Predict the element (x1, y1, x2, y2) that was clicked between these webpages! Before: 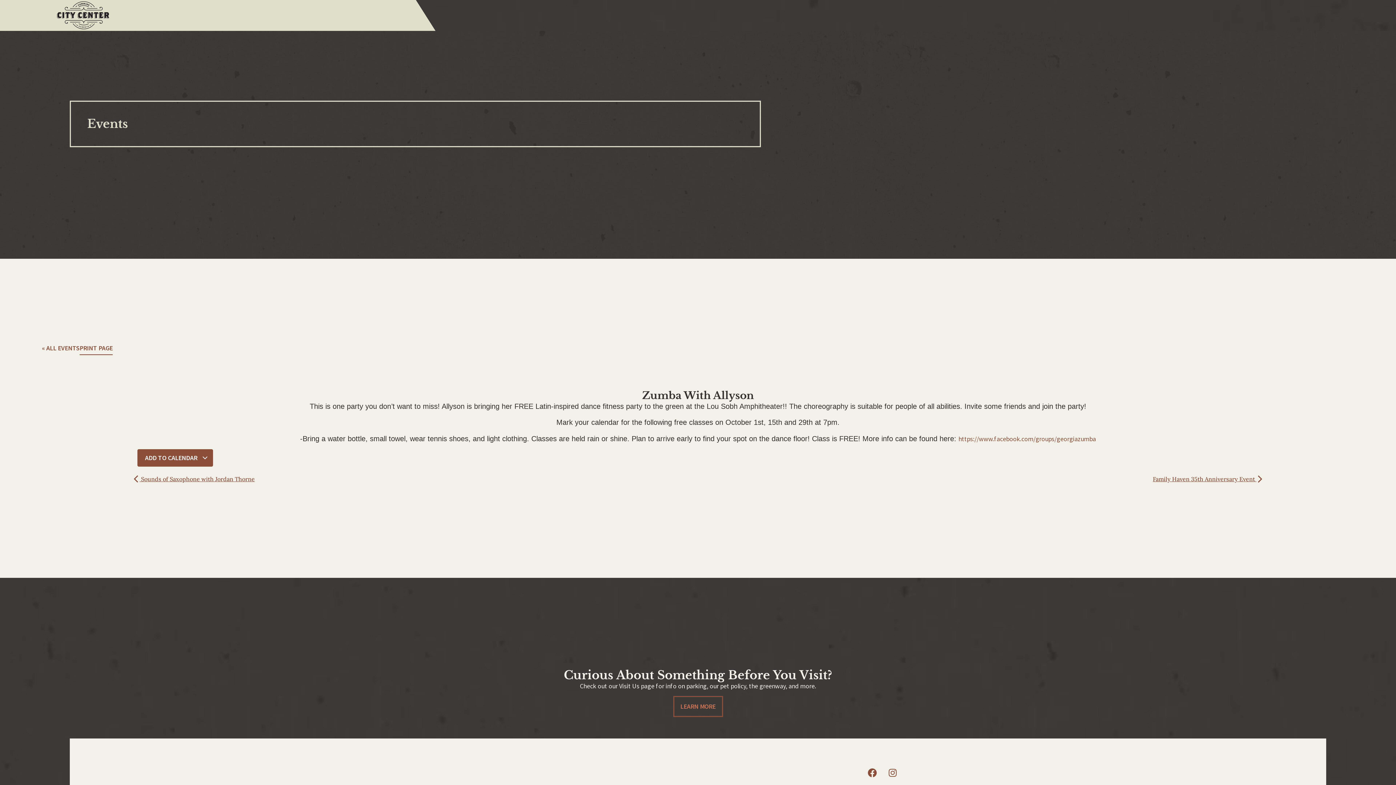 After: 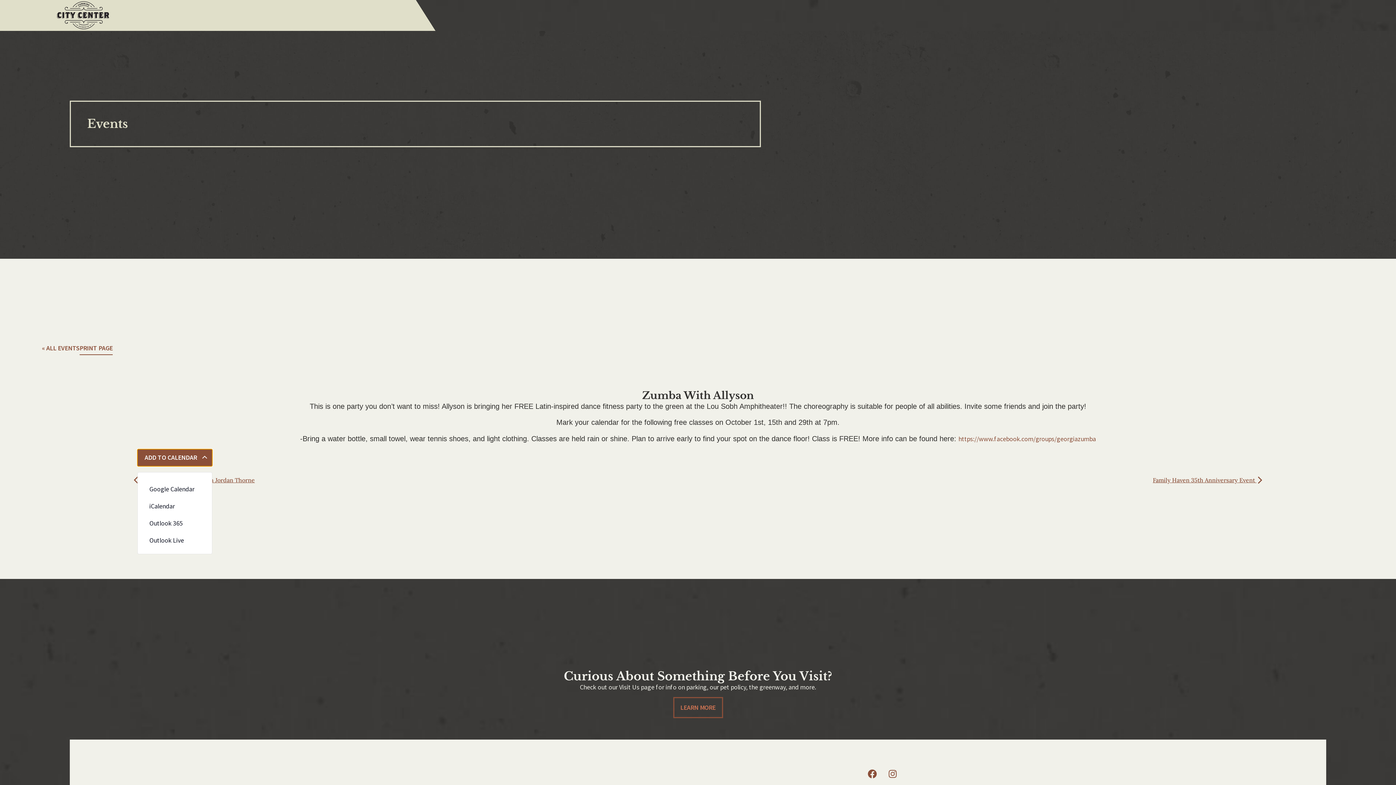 Action: bbox: (137, 449, 213, 466) label: View links to add events to your calendar